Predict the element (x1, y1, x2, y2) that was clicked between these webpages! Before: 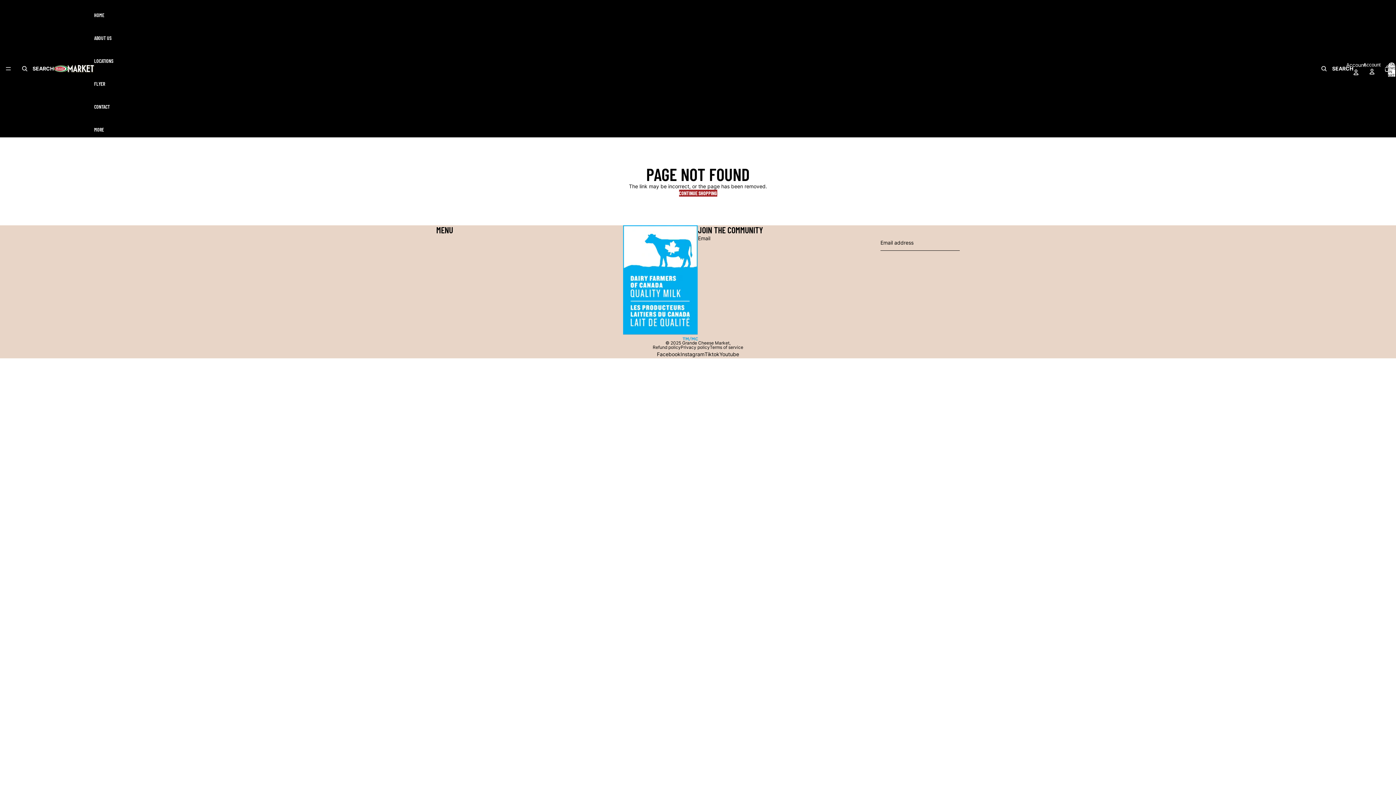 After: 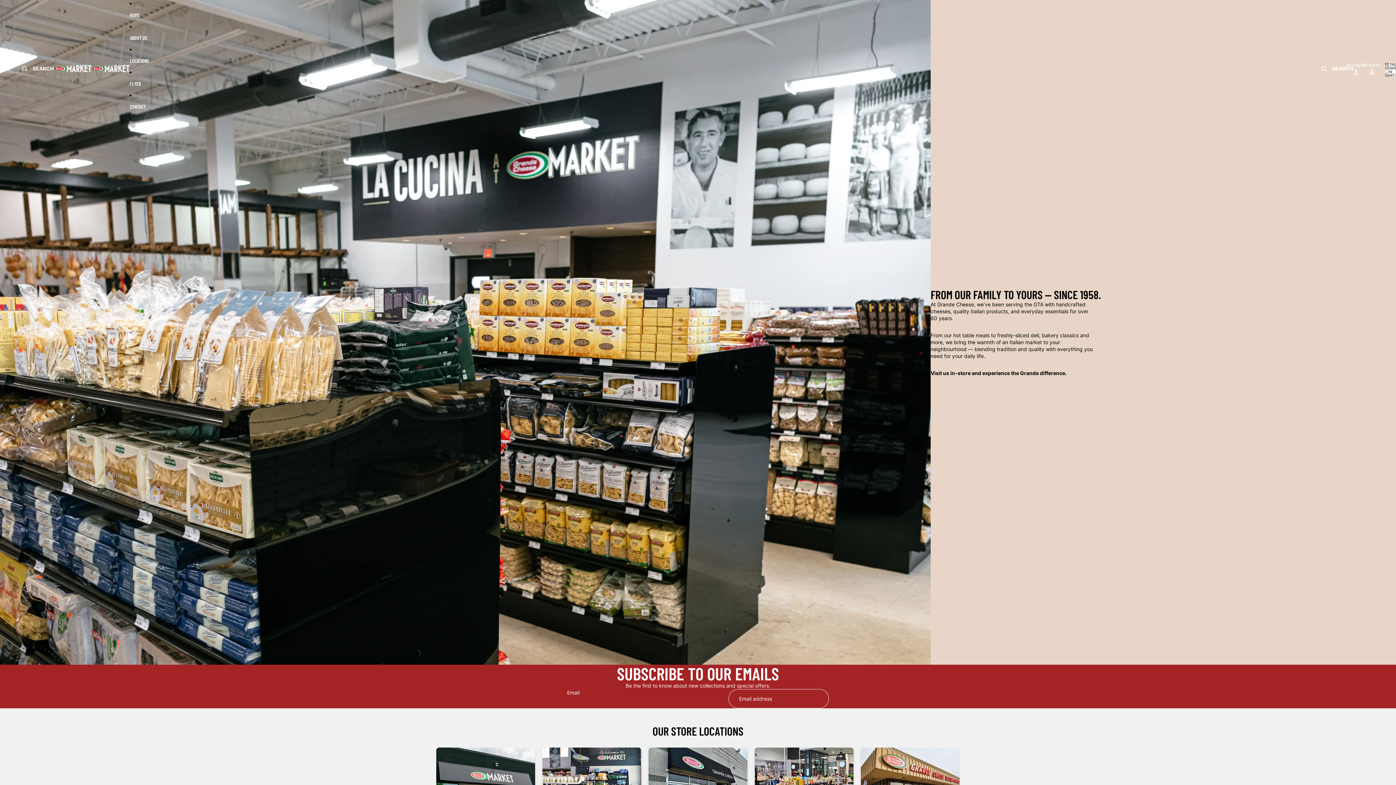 Action: bbox: (53, 64, 94, 73)